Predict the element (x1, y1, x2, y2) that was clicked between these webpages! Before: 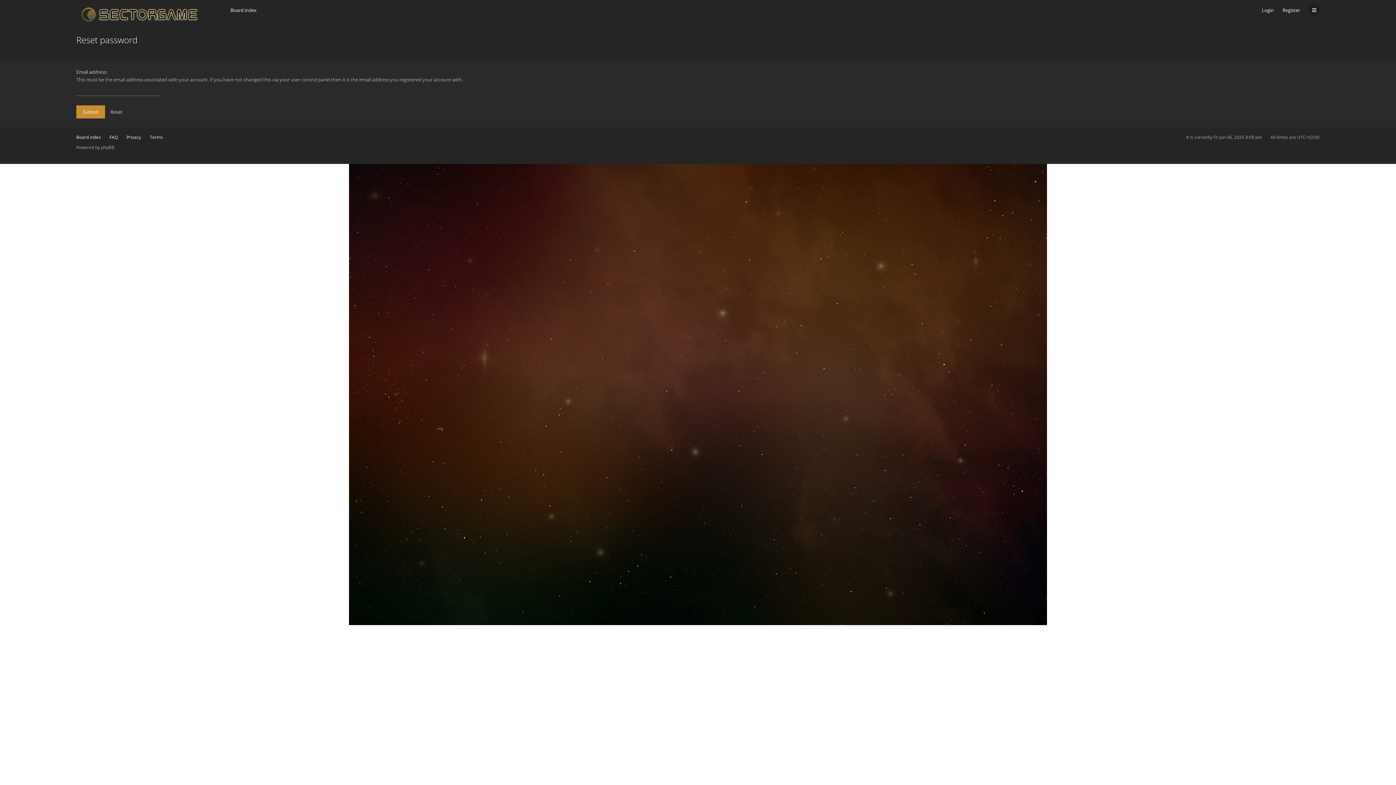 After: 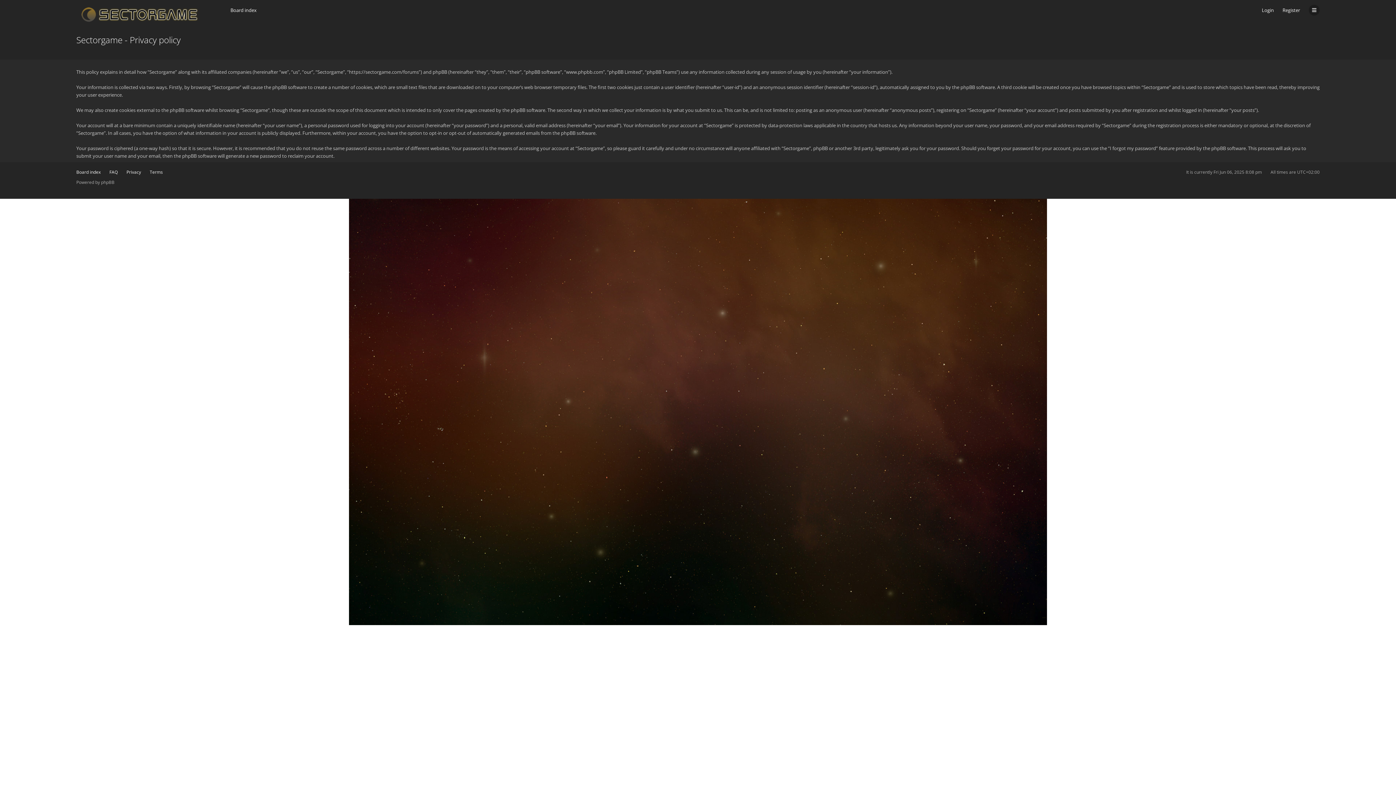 Action: label: Privacy bbox: (126, 134, 141, 140)